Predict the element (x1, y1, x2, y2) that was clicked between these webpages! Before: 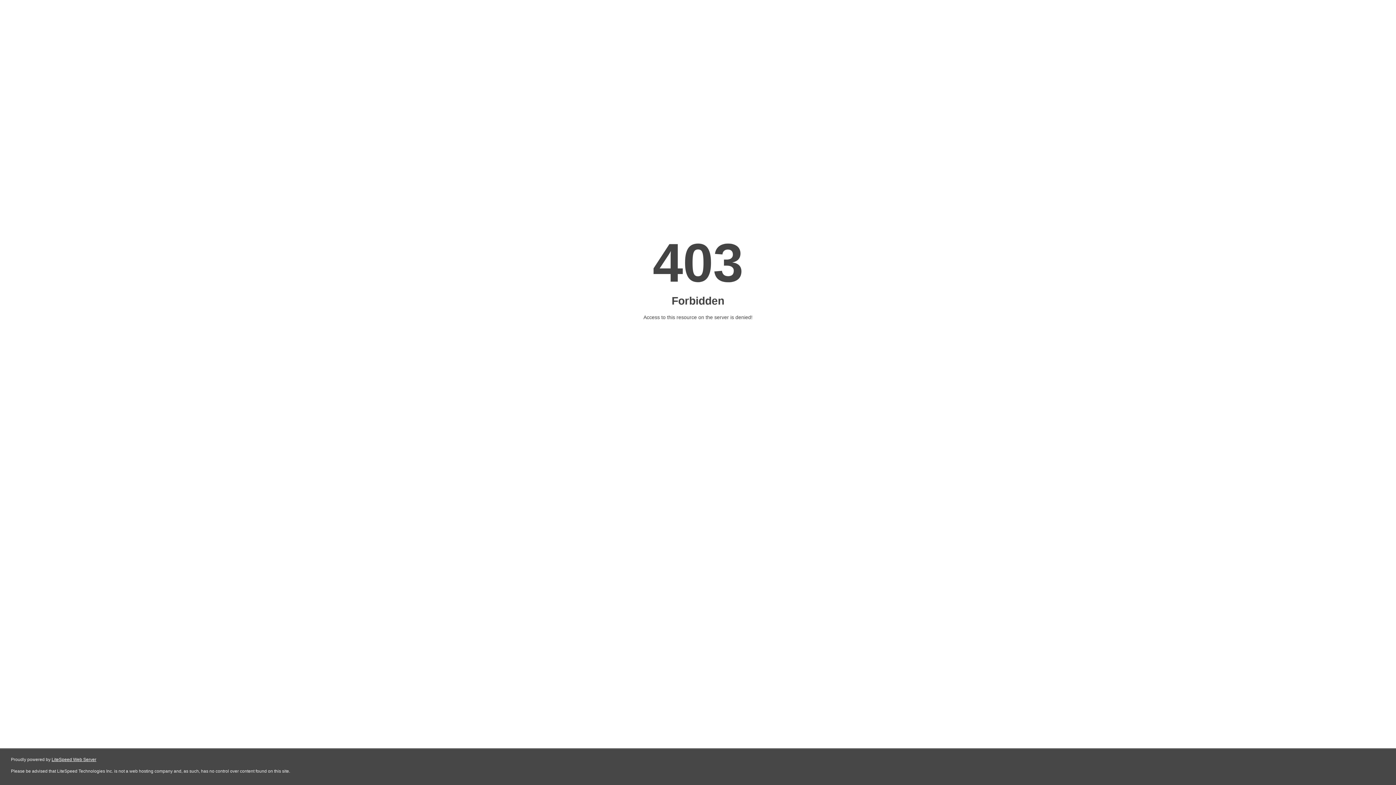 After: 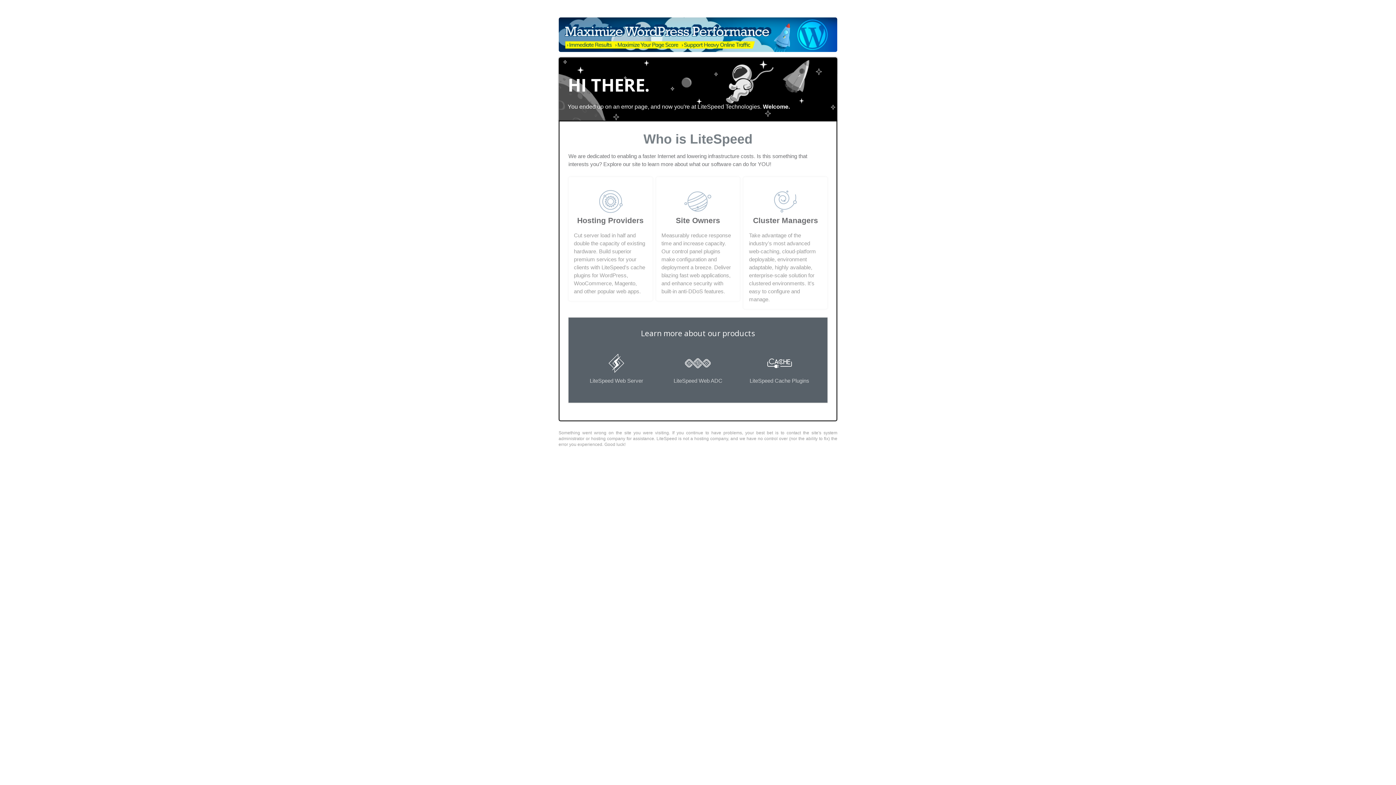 Action: label: LiteSpeed Web Server bbox: (51, 757, 96, 762)